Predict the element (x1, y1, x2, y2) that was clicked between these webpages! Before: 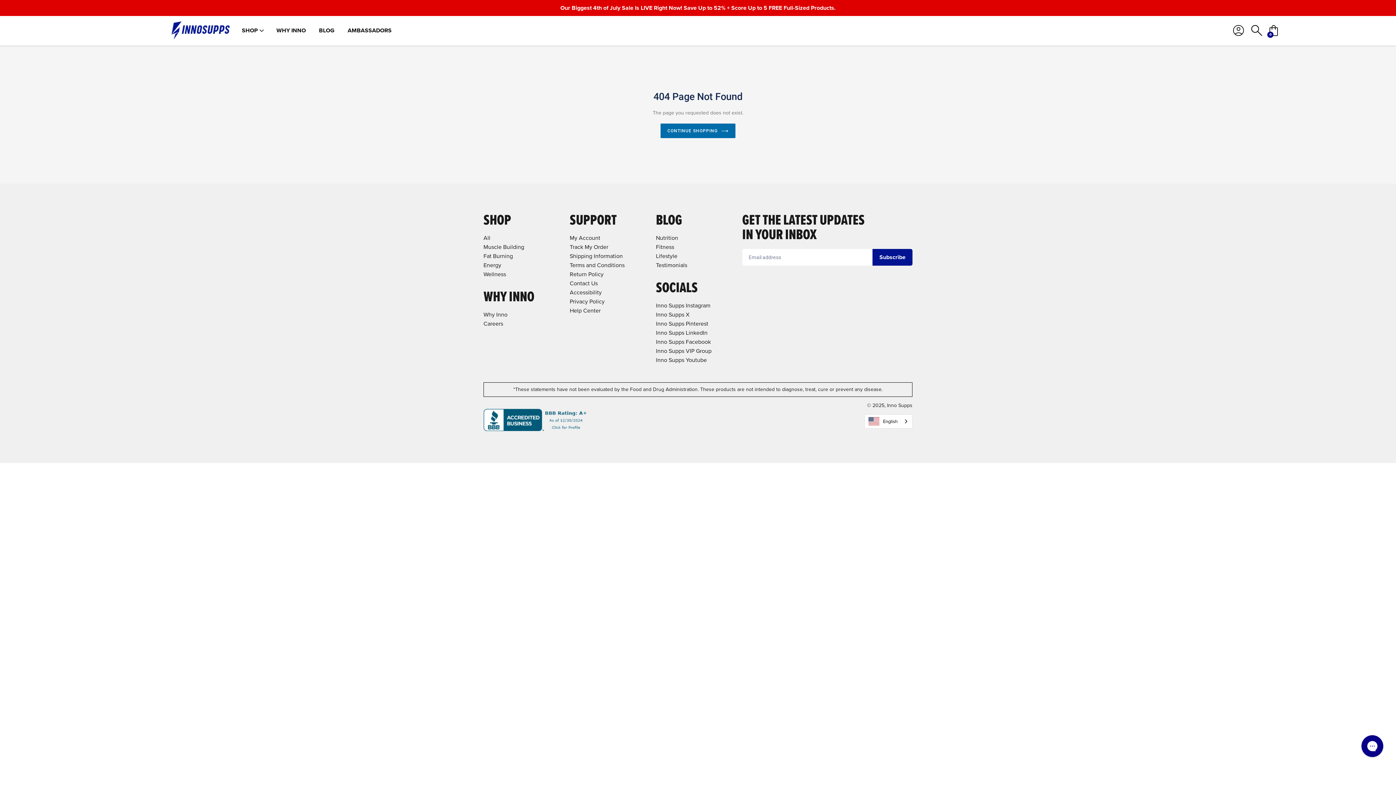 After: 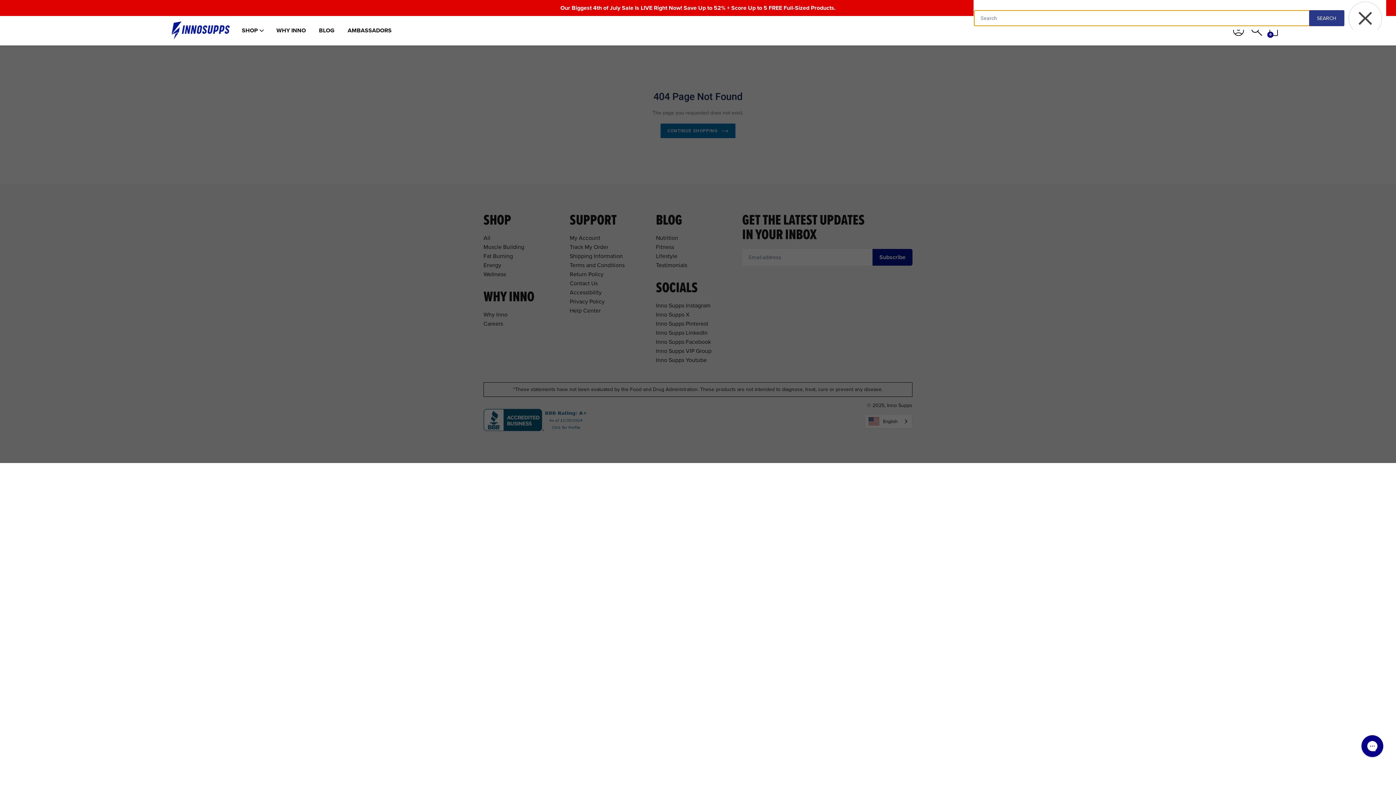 Action: label: Search bbox: (1251, 25, 1262, 36)